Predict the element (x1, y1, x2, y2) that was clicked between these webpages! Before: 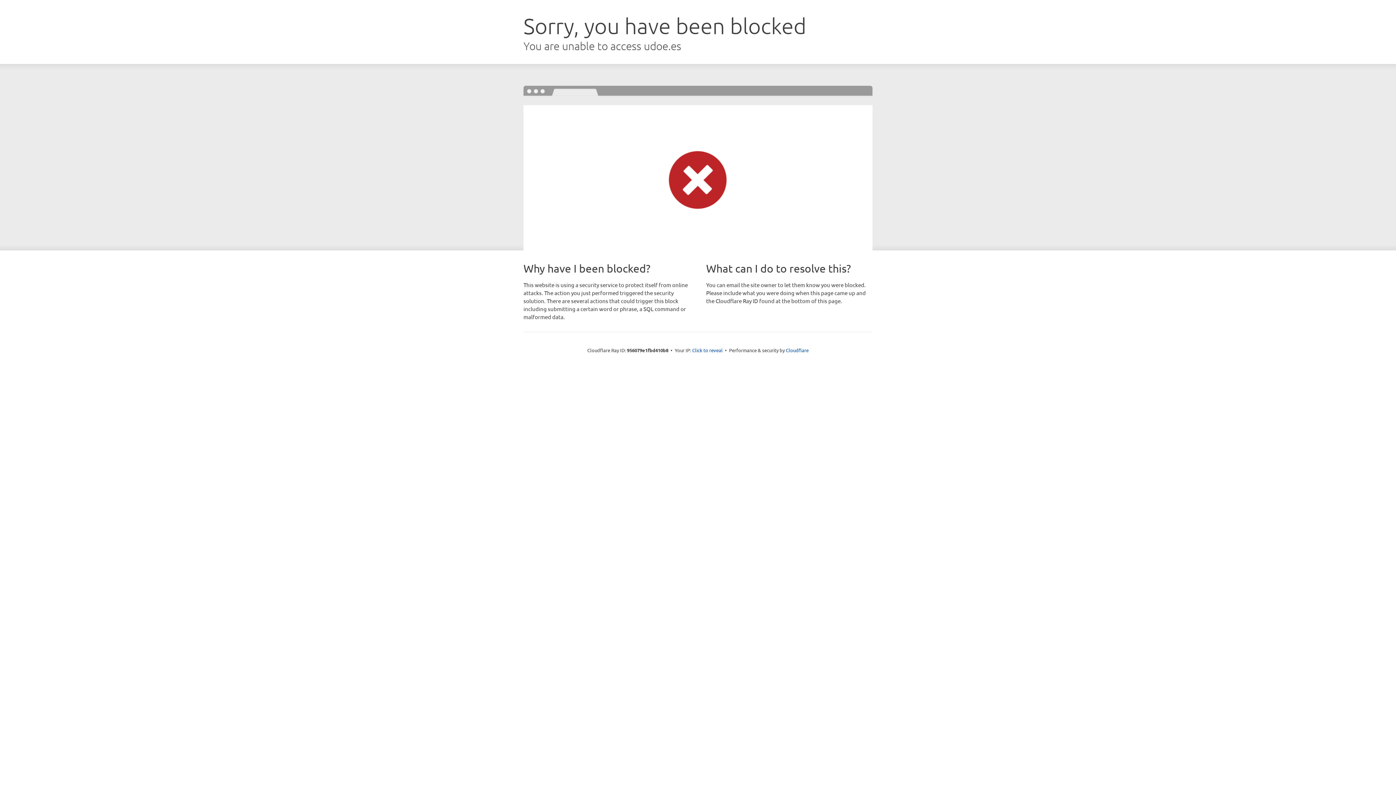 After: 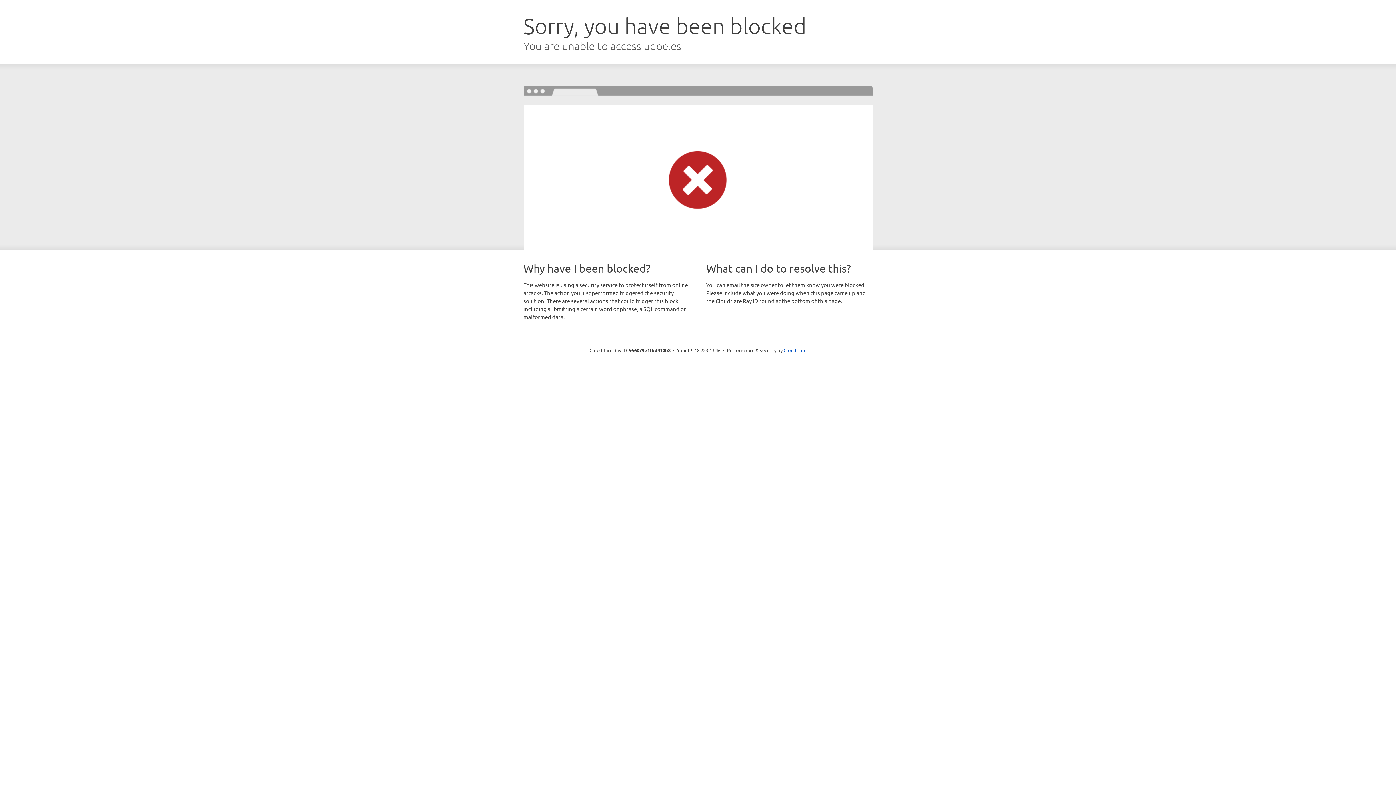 Action: label: Click to reveal bbox: (692, 346, 722, 353)